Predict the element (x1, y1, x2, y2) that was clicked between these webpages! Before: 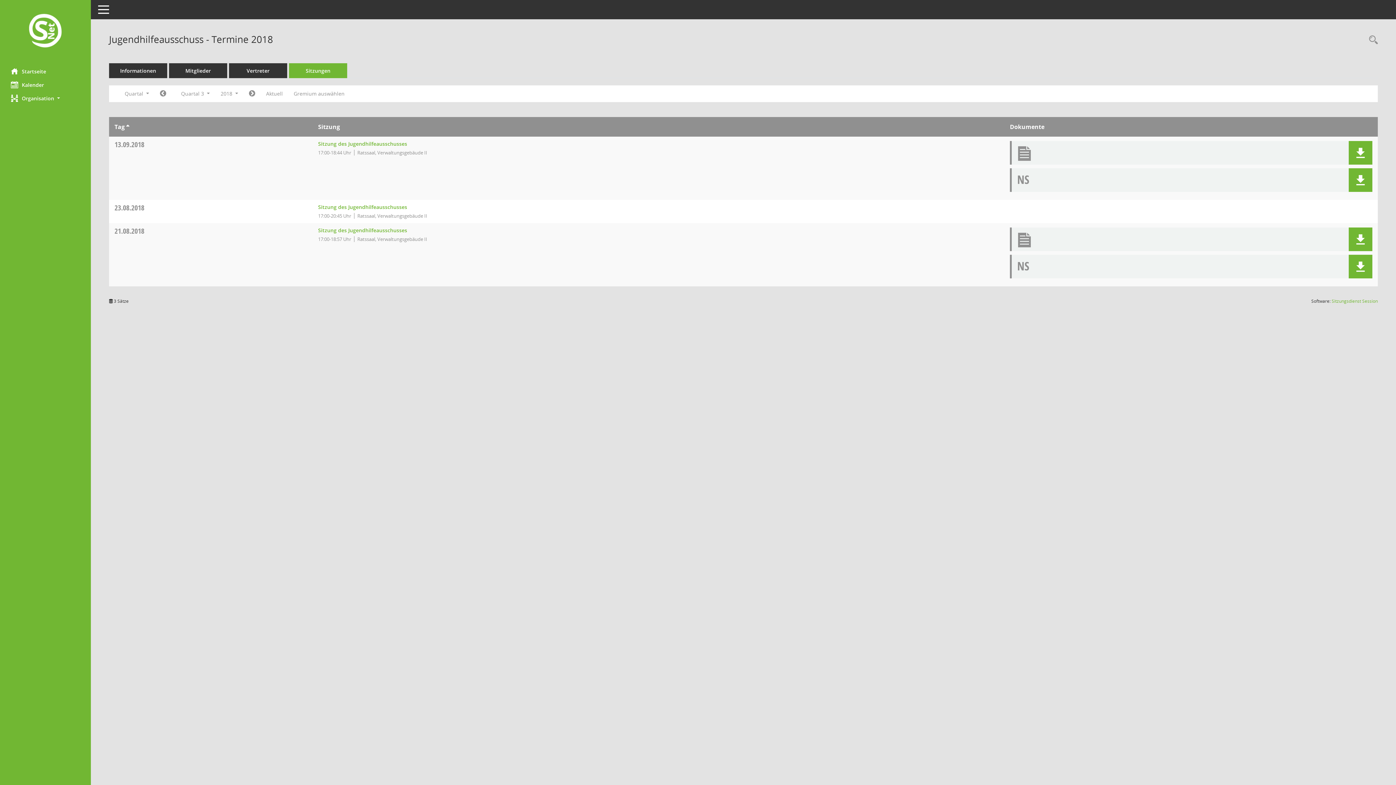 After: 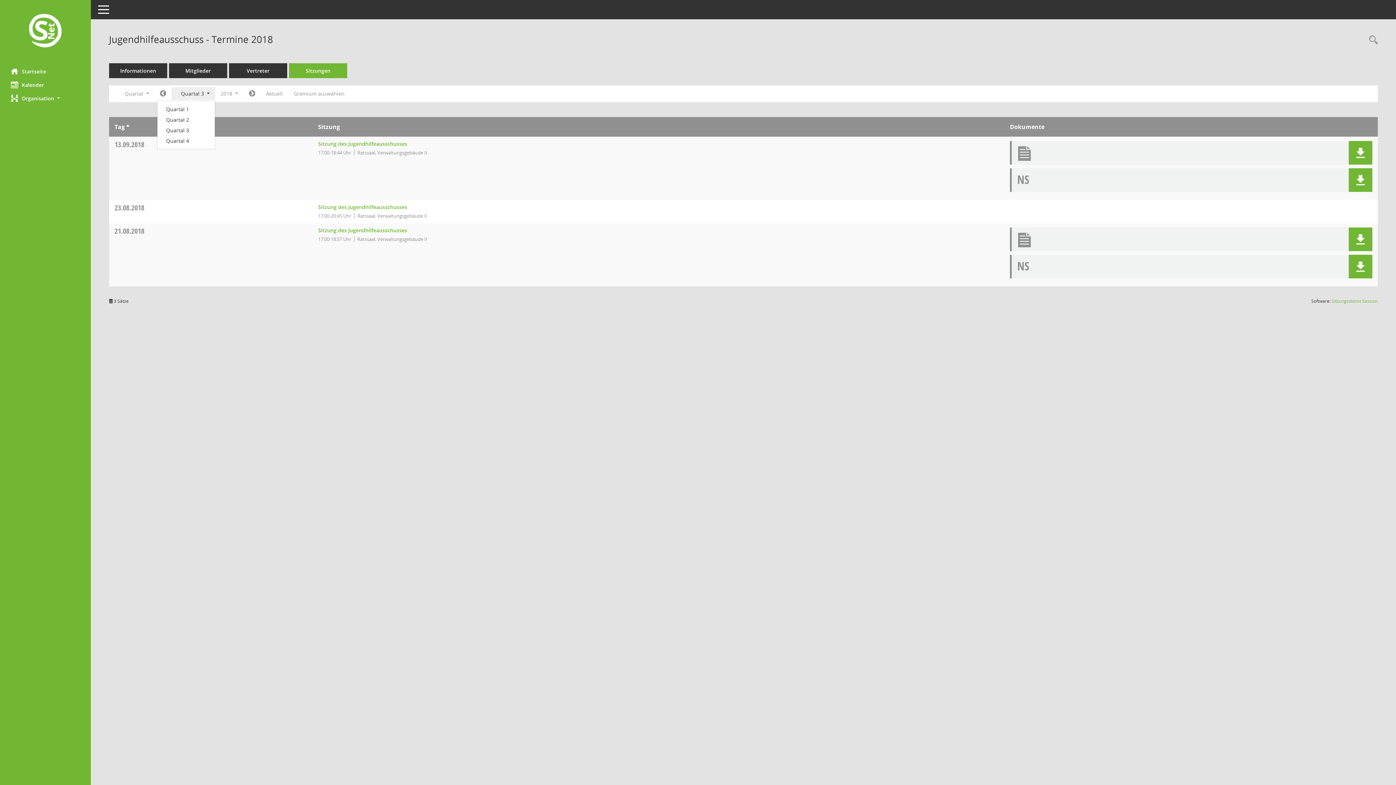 Action: bbox: (171, 87, 215, 100) label: Quartal auswählen